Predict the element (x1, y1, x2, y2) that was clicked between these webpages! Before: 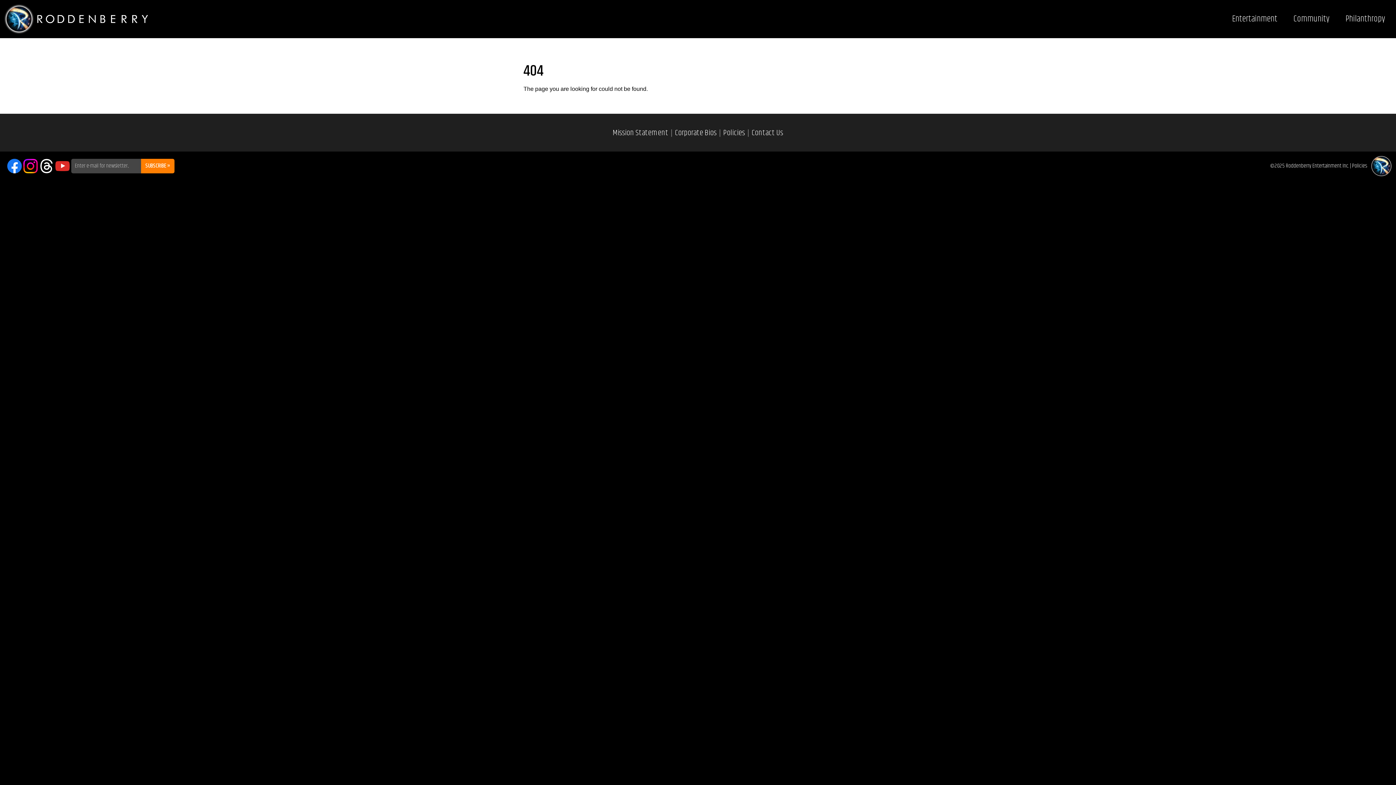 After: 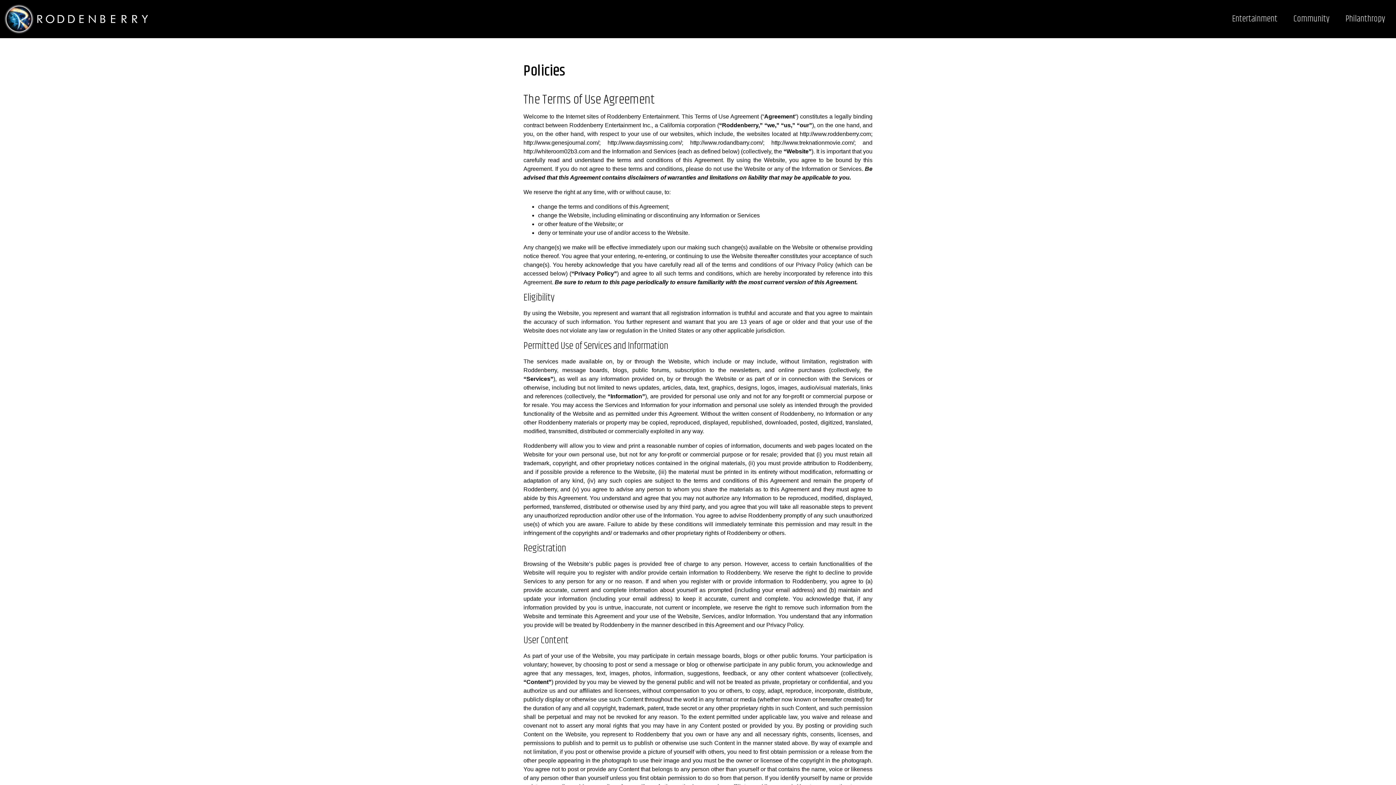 Action: bbox: (723, 126, 745, 139) label: Policies